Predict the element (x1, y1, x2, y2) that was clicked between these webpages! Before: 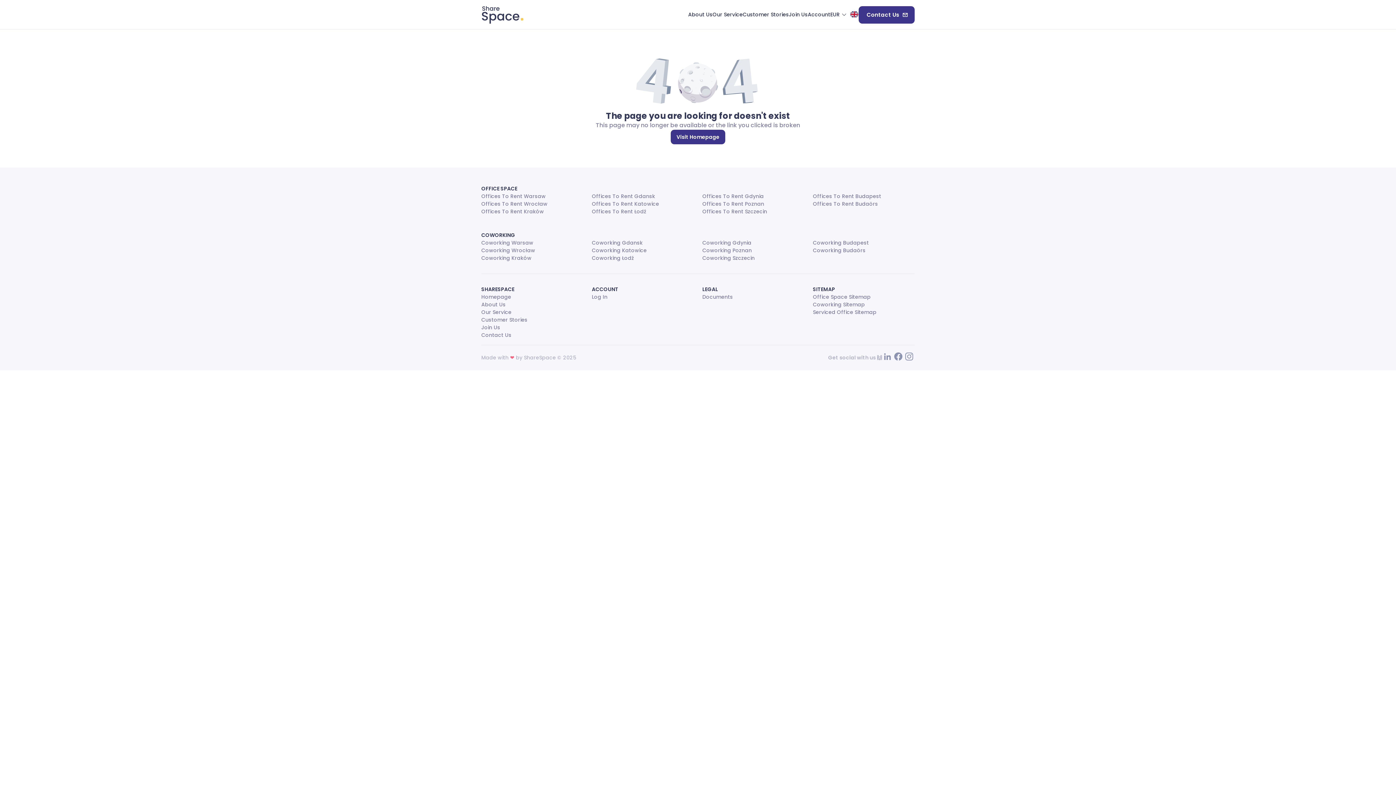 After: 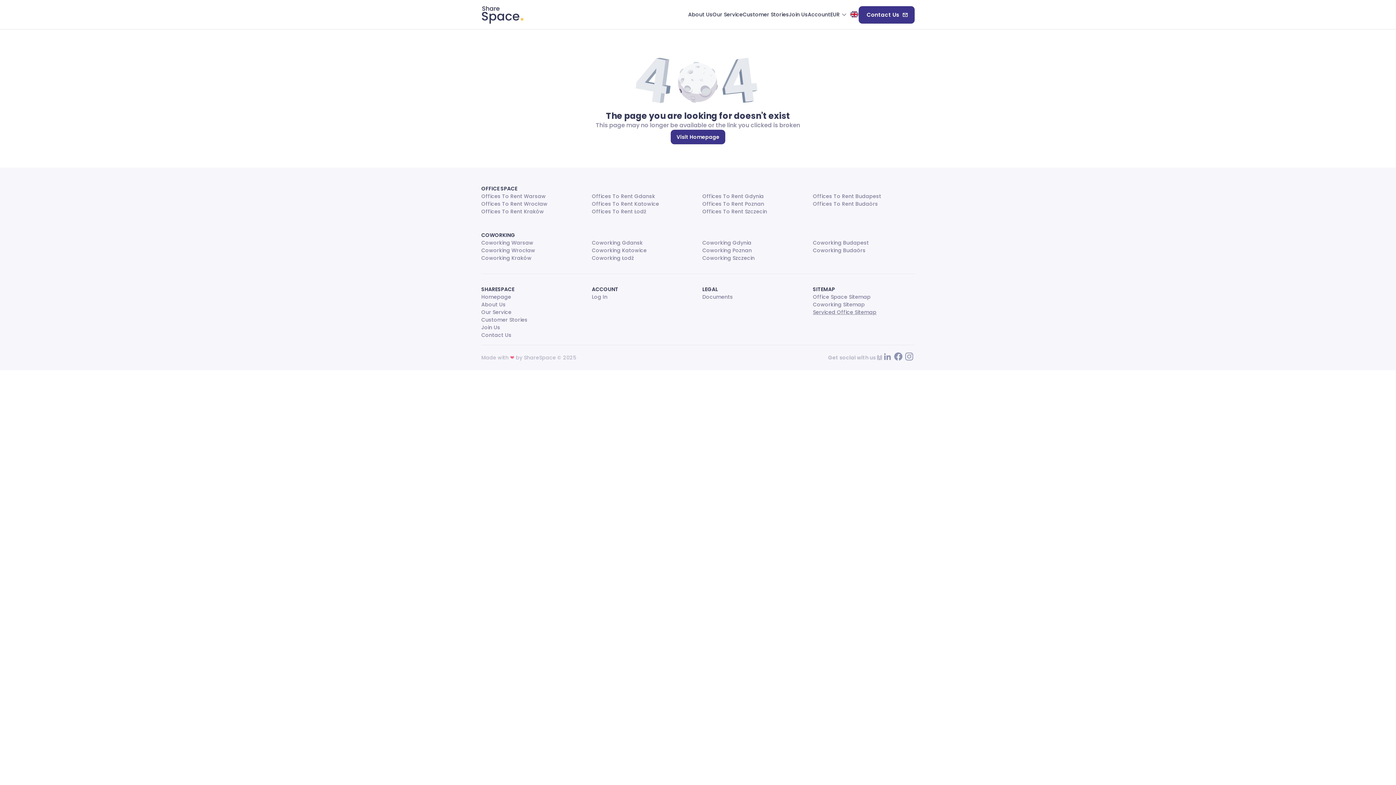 Action: label: Serviced Office Sitemap bbox: (813, 308, 876, 316)